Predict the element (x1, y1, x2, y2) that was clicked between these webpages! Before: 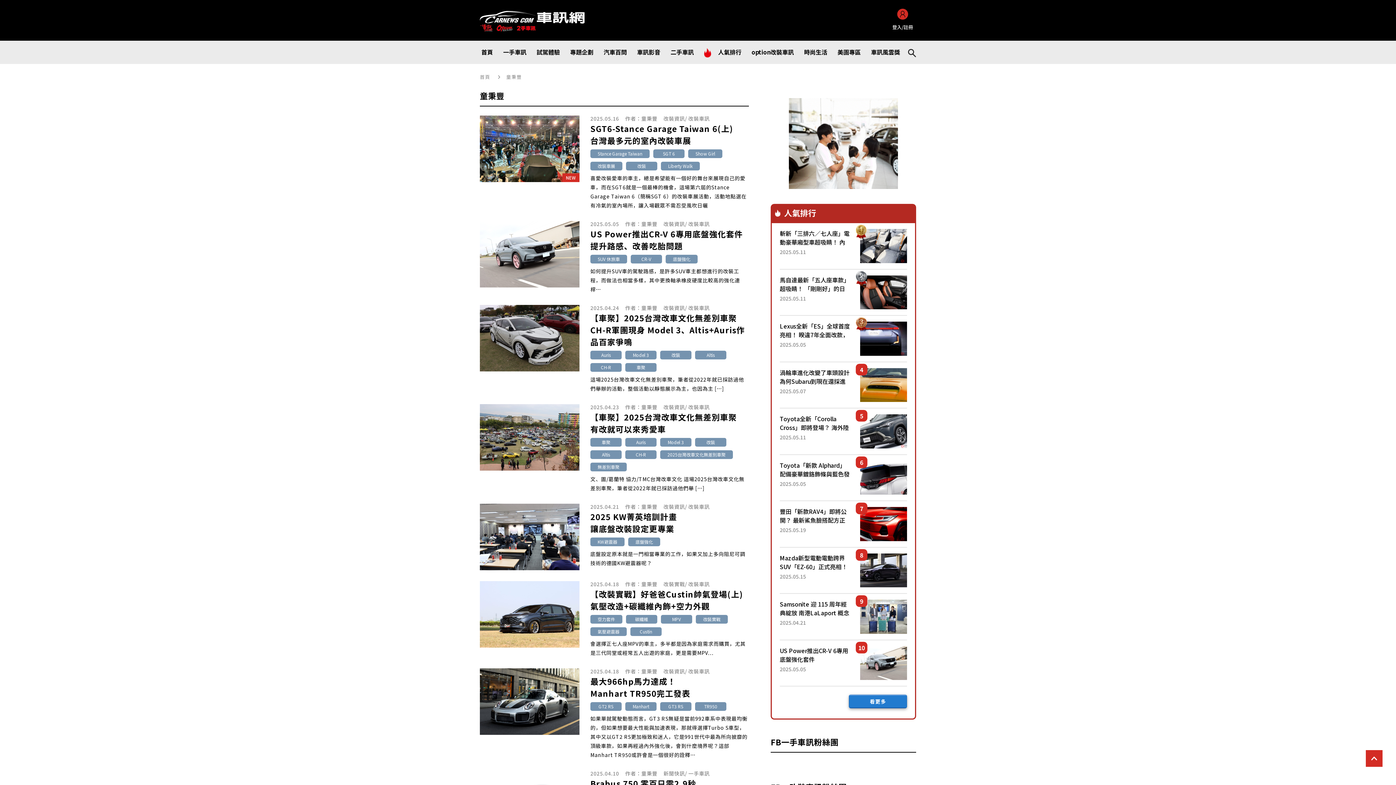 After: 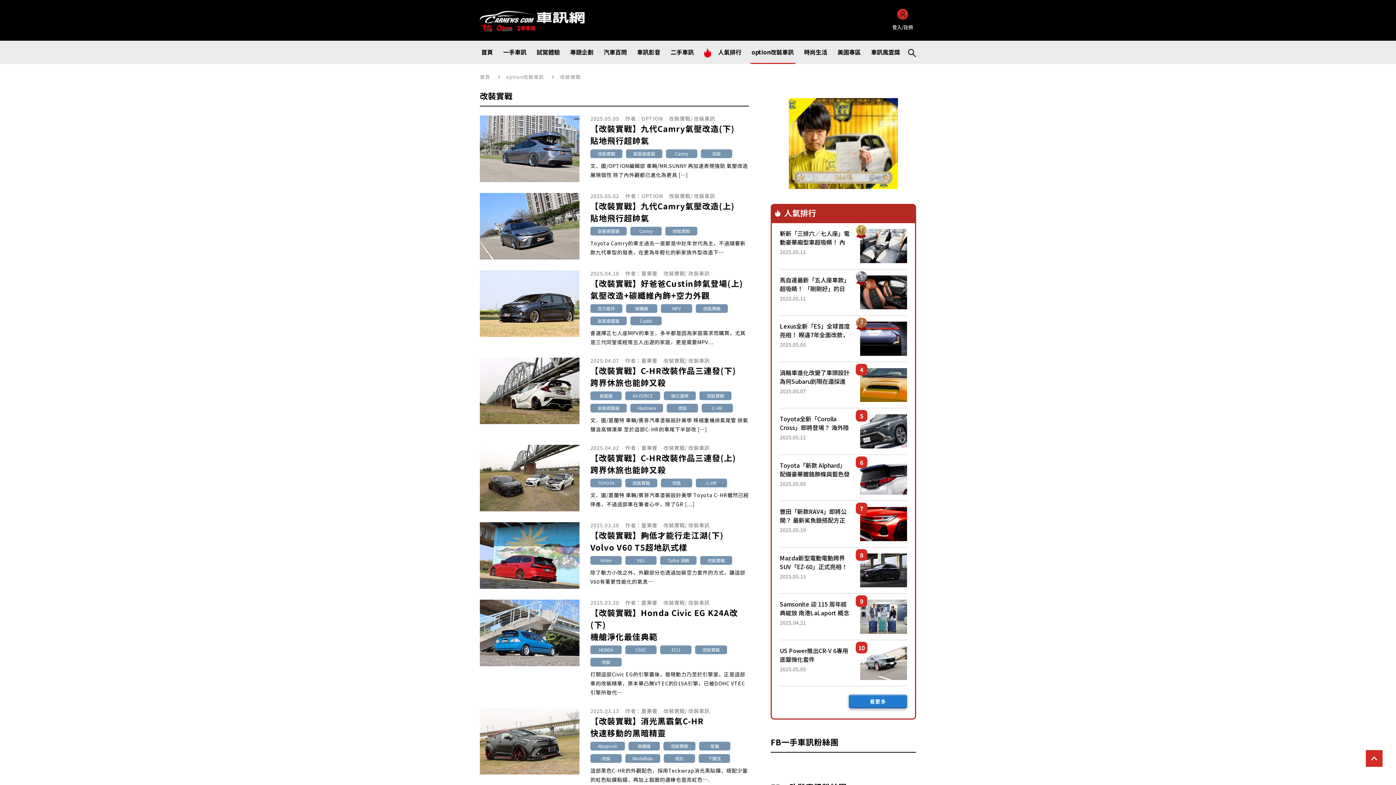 Action: bbox: (663, 584, 685, 591) label: 改裝實戰